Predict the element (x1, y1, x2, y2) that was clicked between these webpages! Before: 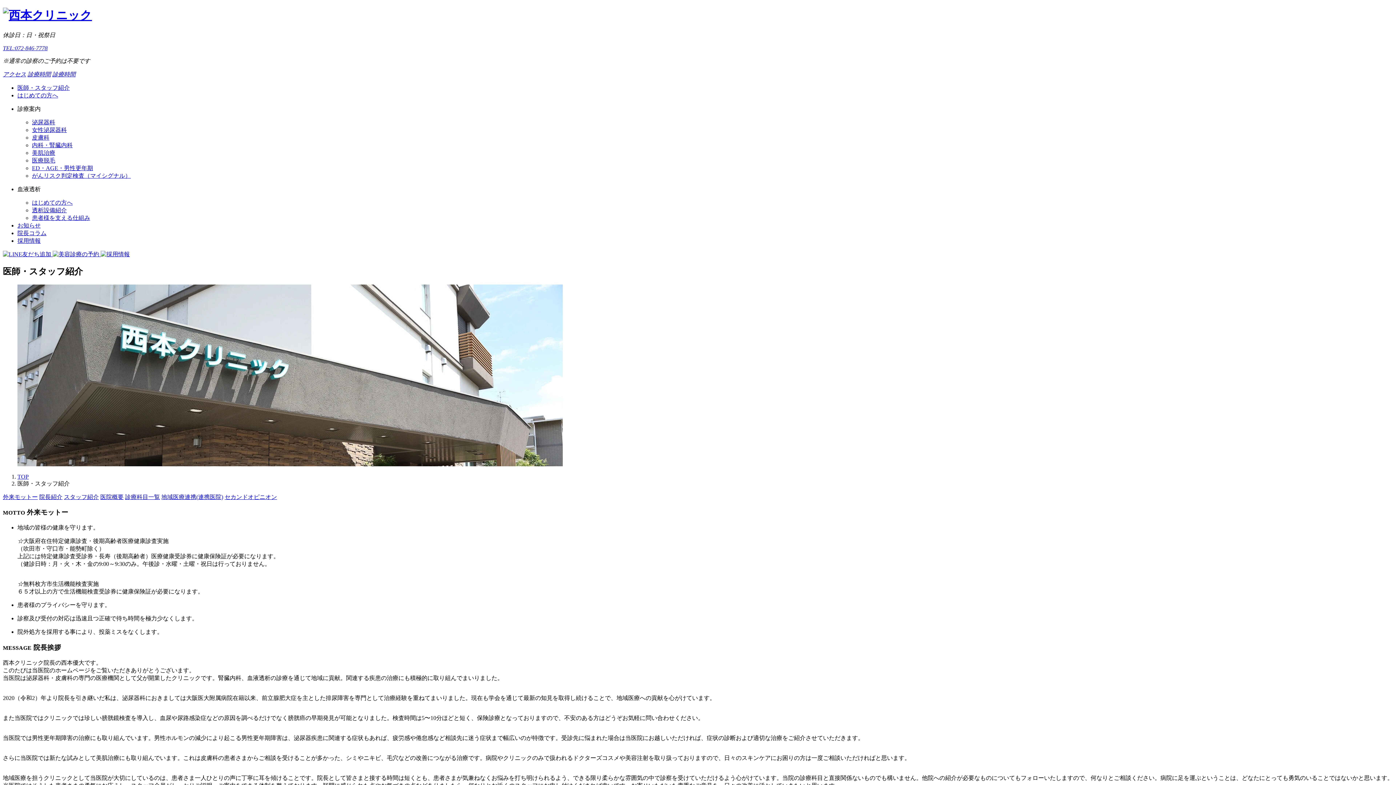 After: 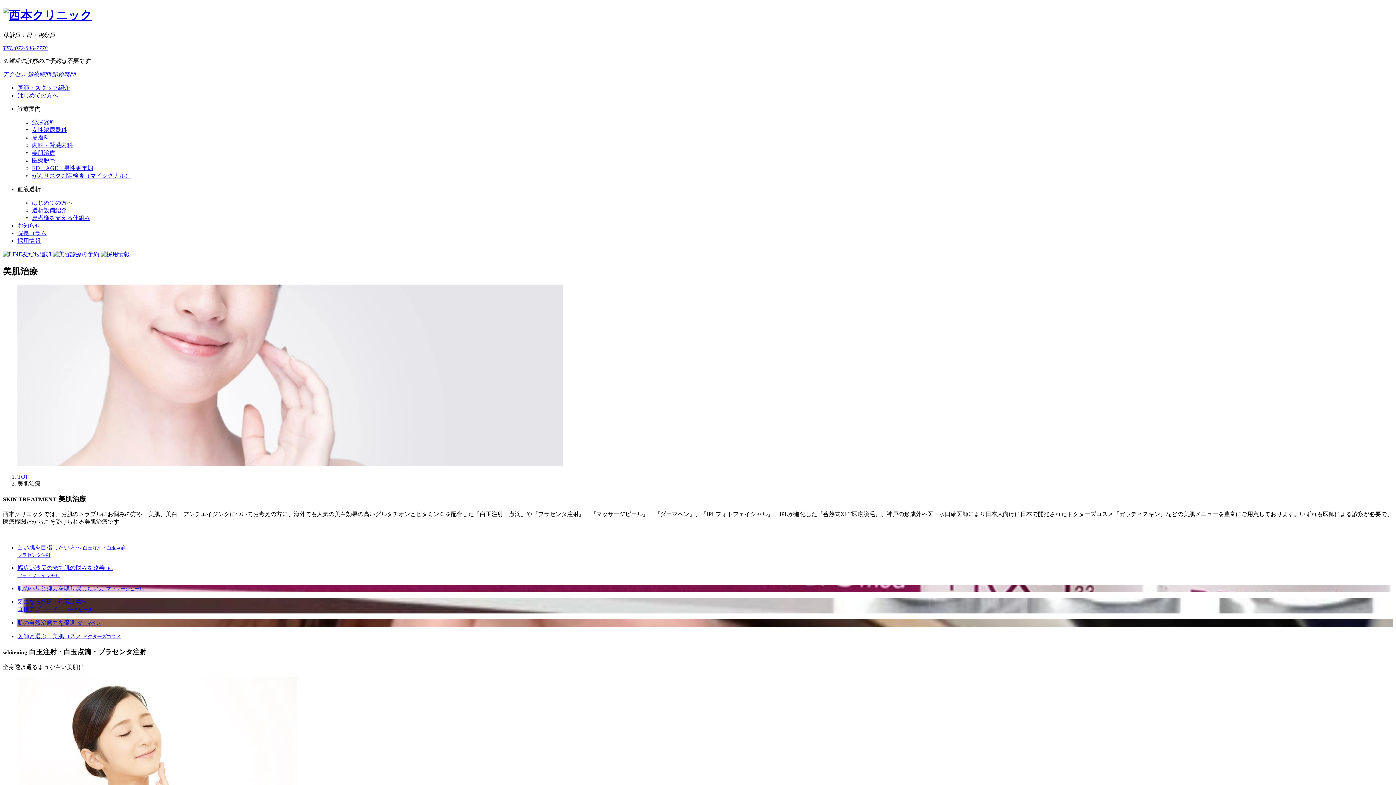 Action: bbox: (32, 149, 55, 155) label: 美肌治療